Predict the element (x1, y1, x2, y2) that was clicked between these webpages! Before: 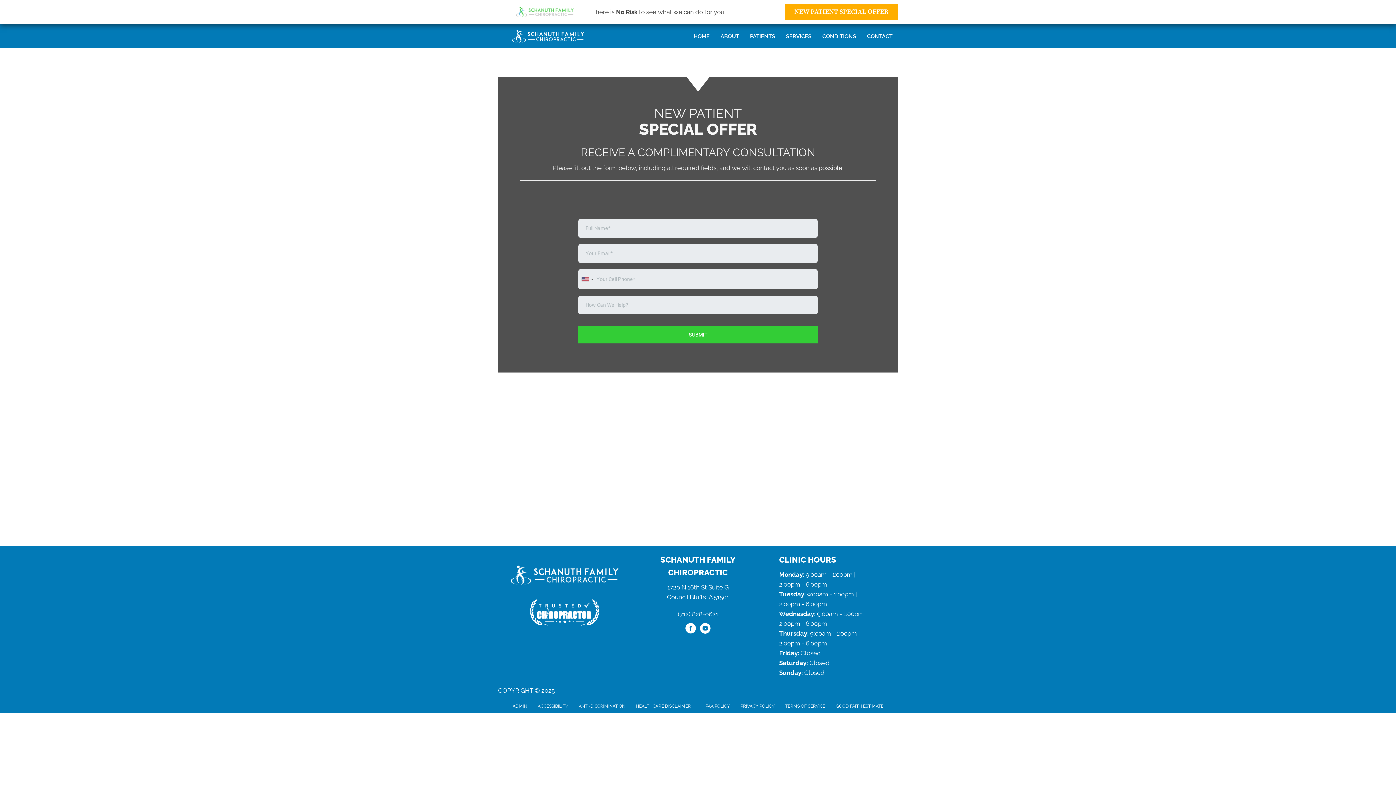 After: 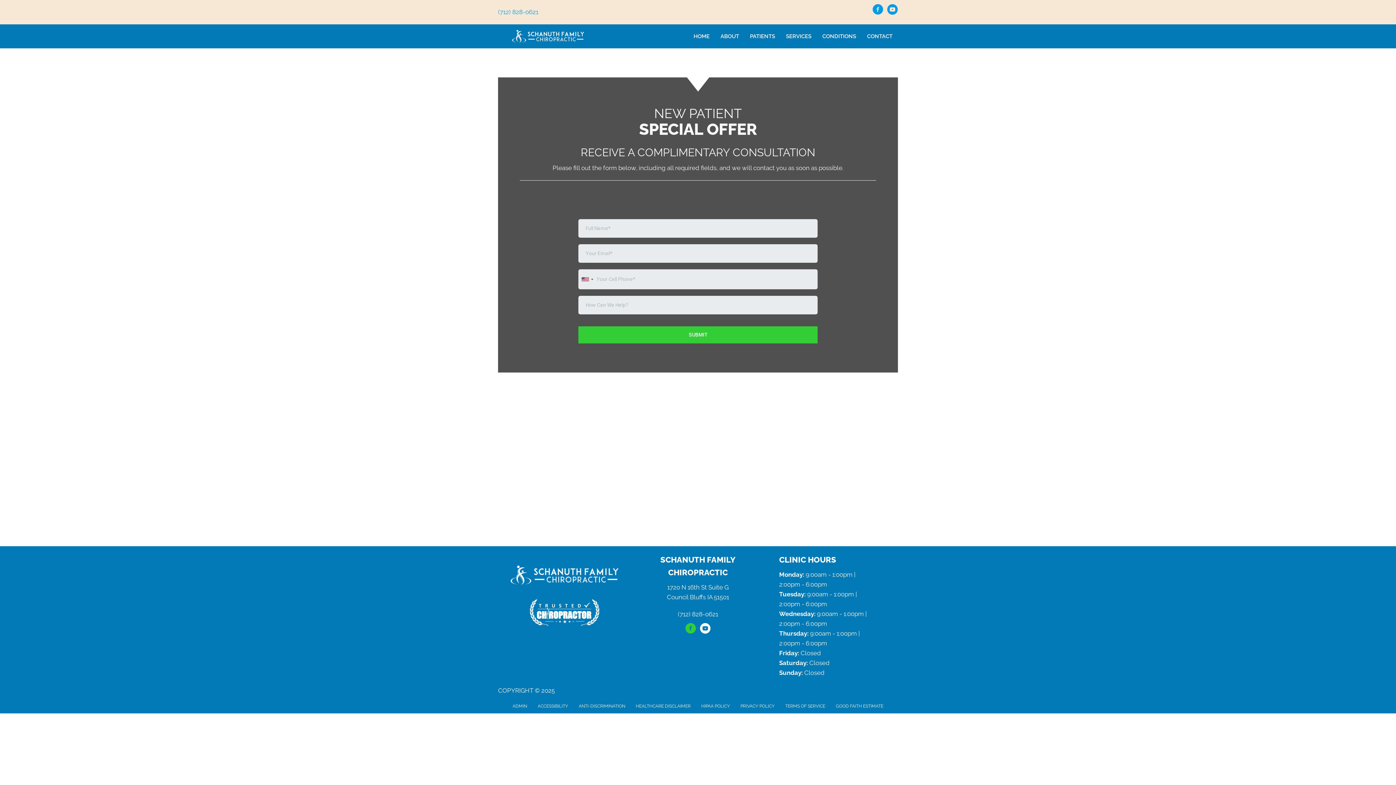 Action: bbox: (685, 623, 696, 636) label: Visit our https://www.facebook.com/schanuthfamilychiropractic/